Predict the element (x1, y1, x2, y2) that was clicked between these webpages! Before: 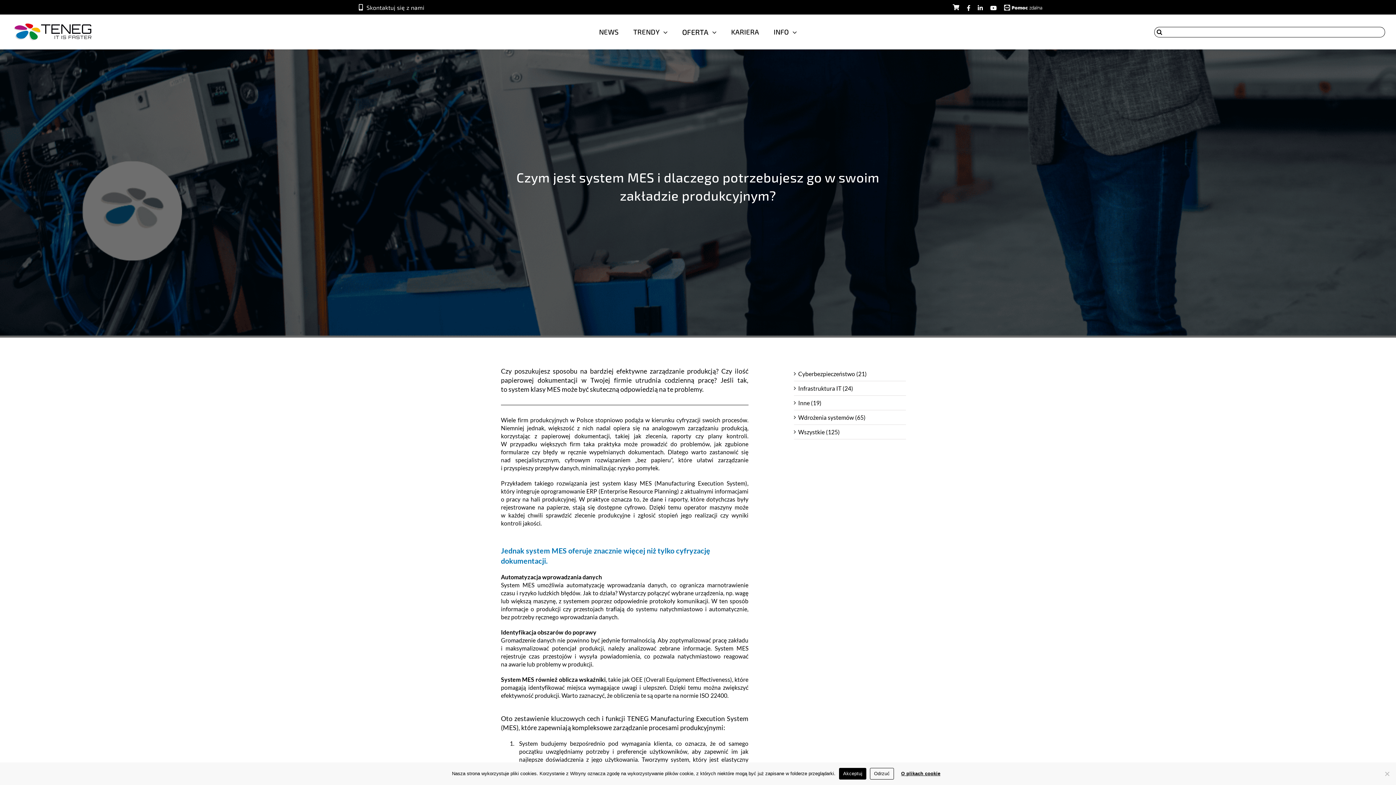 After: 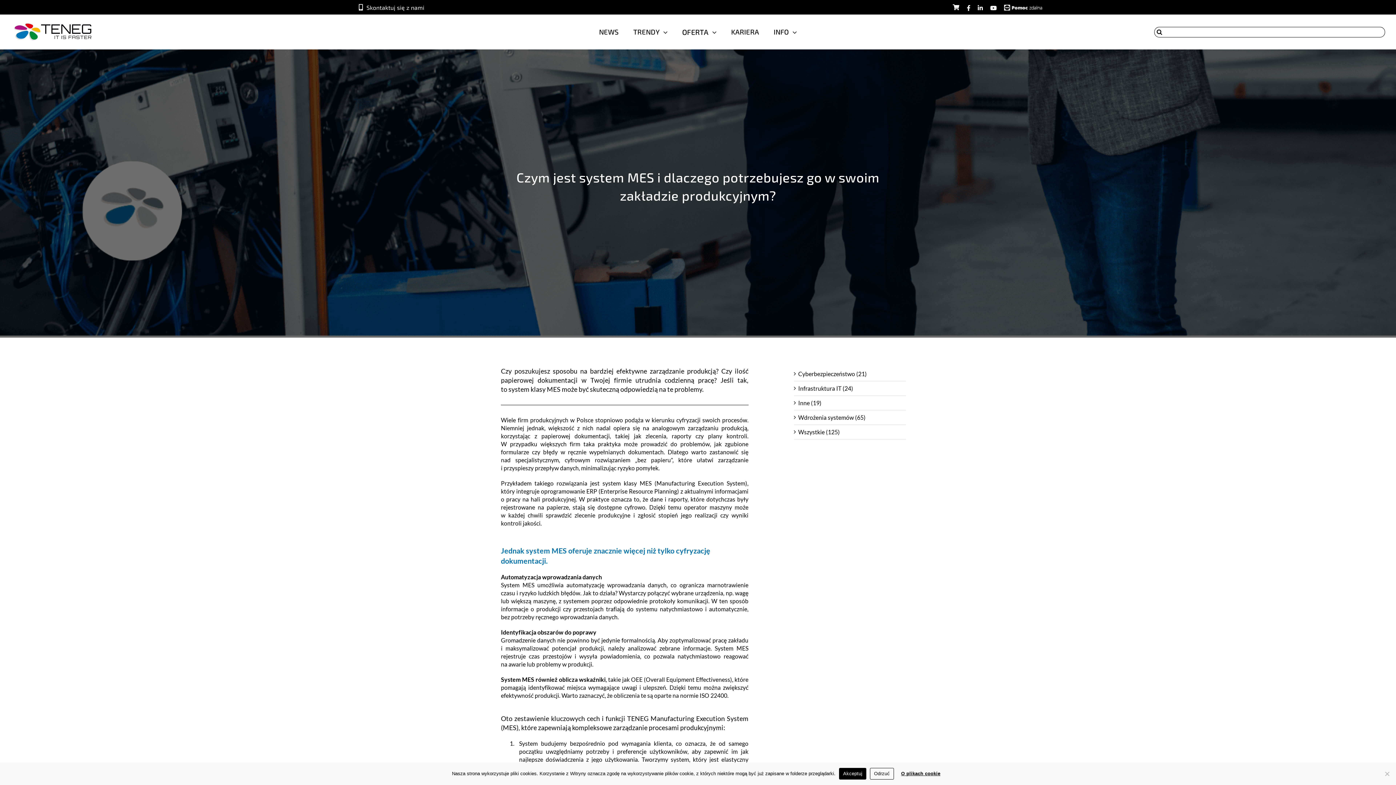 Action: label: Pobierz Team Viewer bbox: (1004, 3, 1044, 10)